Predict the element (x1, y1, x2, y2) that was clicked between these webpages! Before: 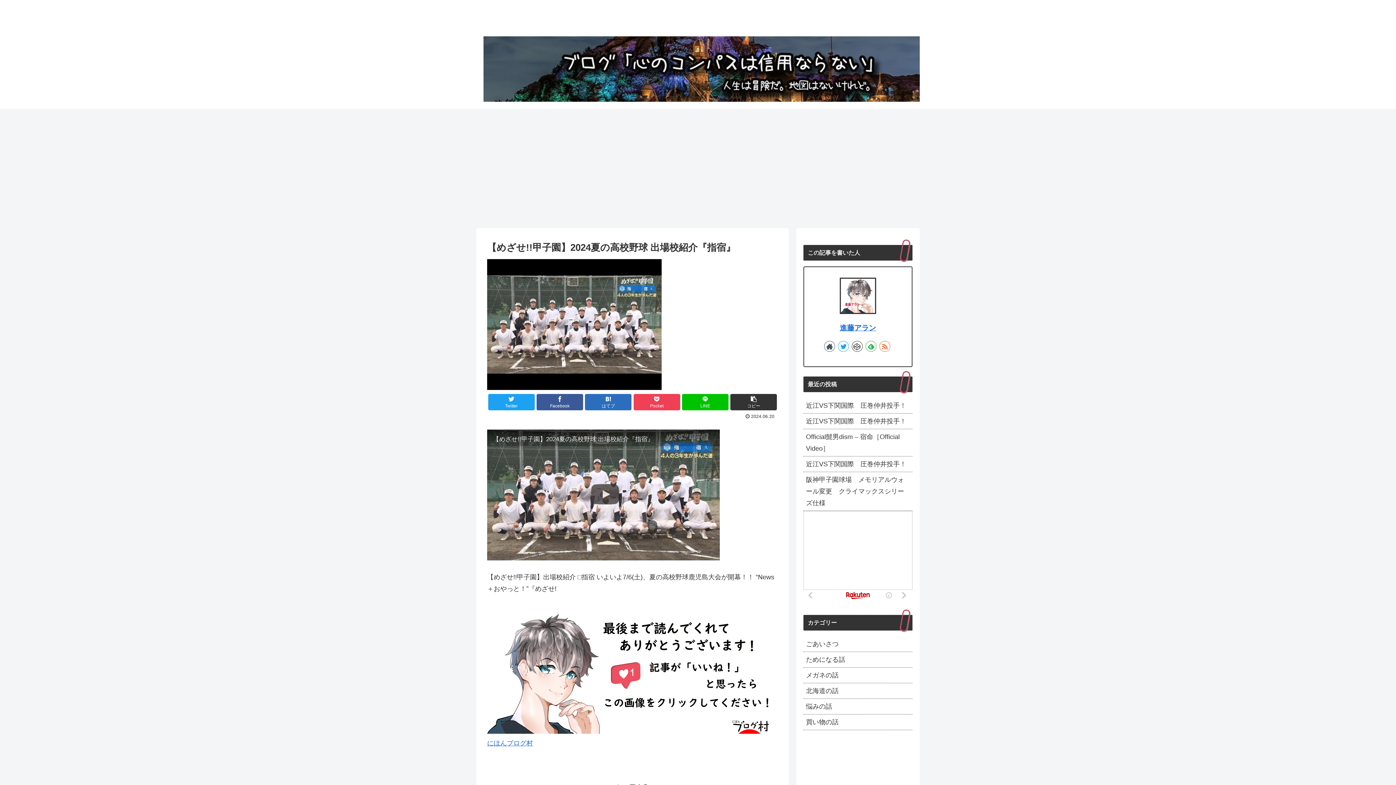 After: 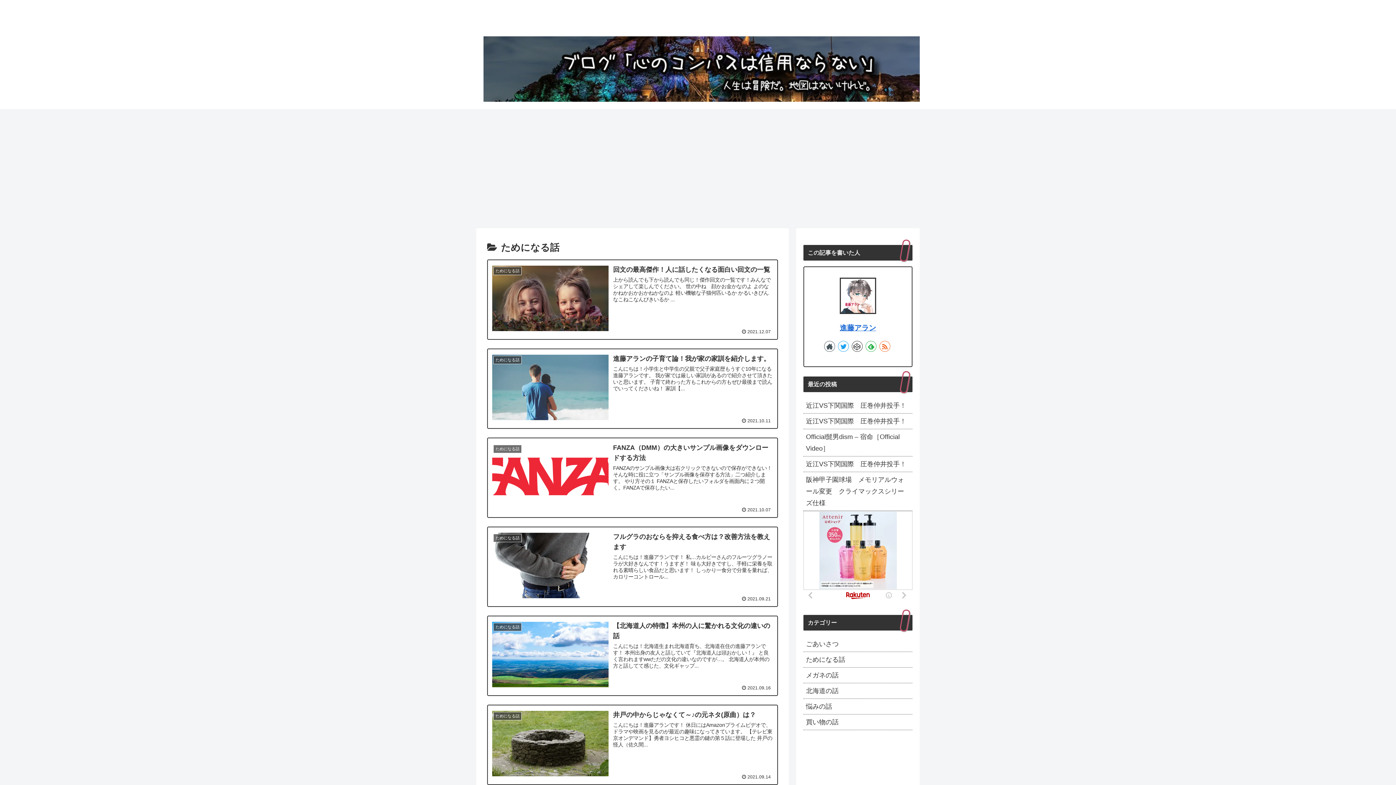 Action: label: ためになる話 bbox: (803, 652, 912, 668)